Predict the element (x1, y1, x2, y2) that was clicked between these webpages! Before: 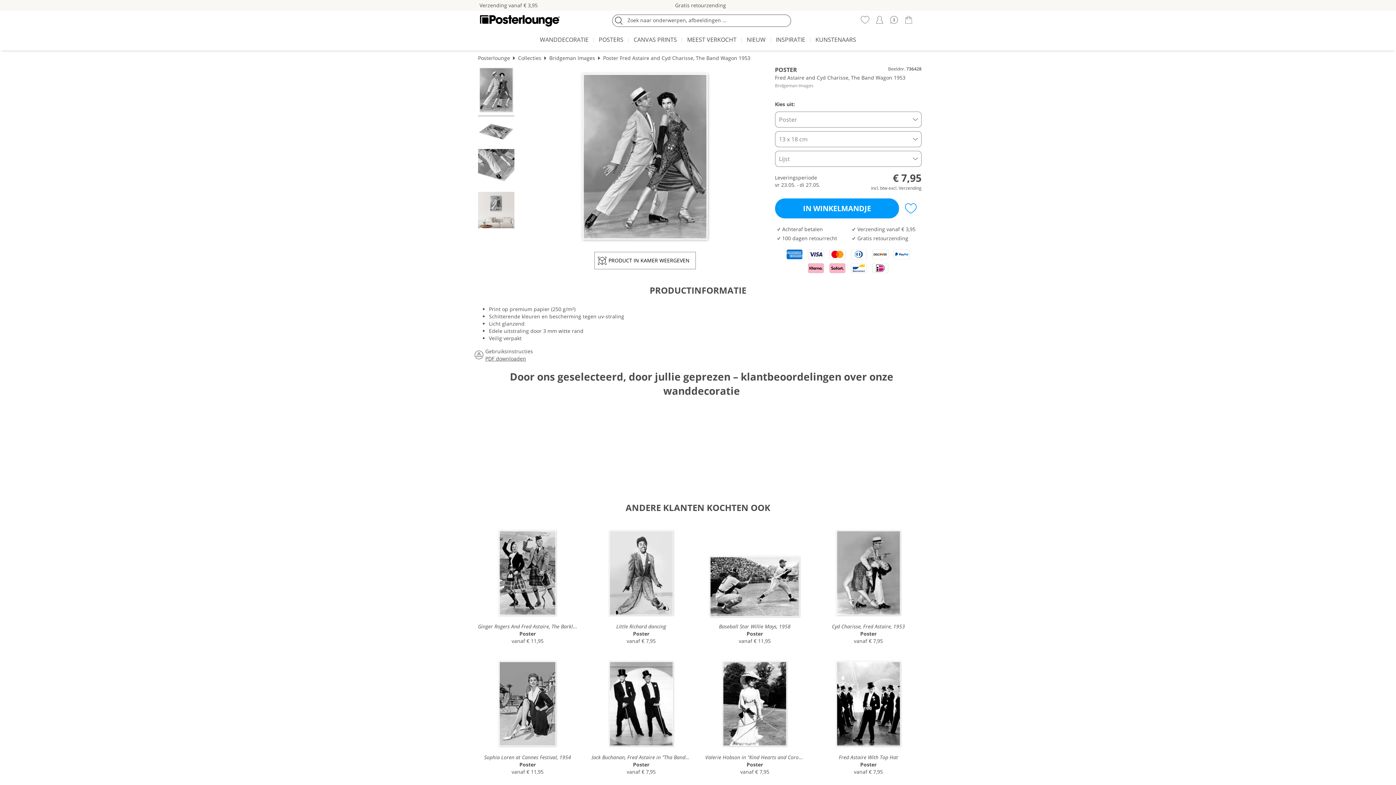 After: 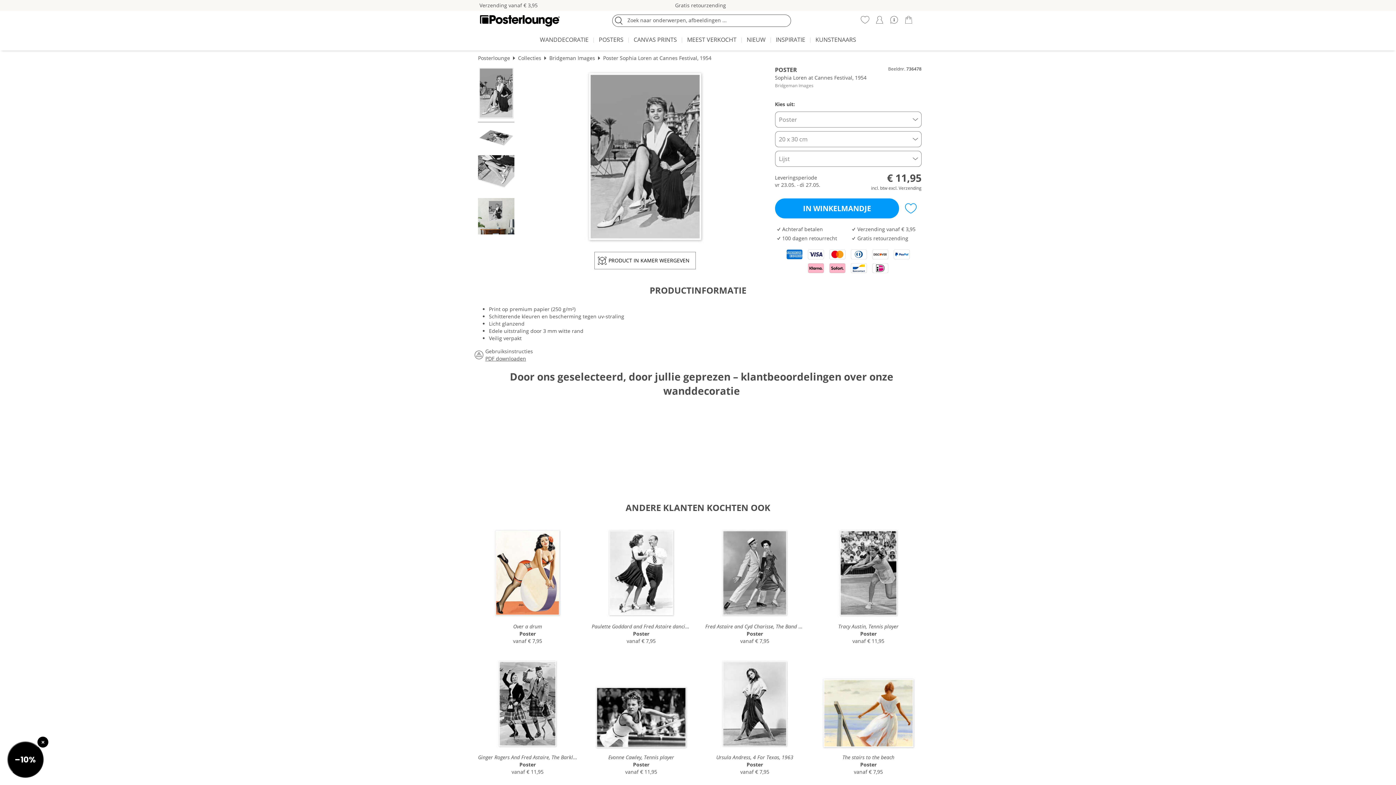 Action: label: Sophia Loren at Cannes Festival, 1954
Poster
vanaf € 11,95 bbox: (474, 654, 580, 777)